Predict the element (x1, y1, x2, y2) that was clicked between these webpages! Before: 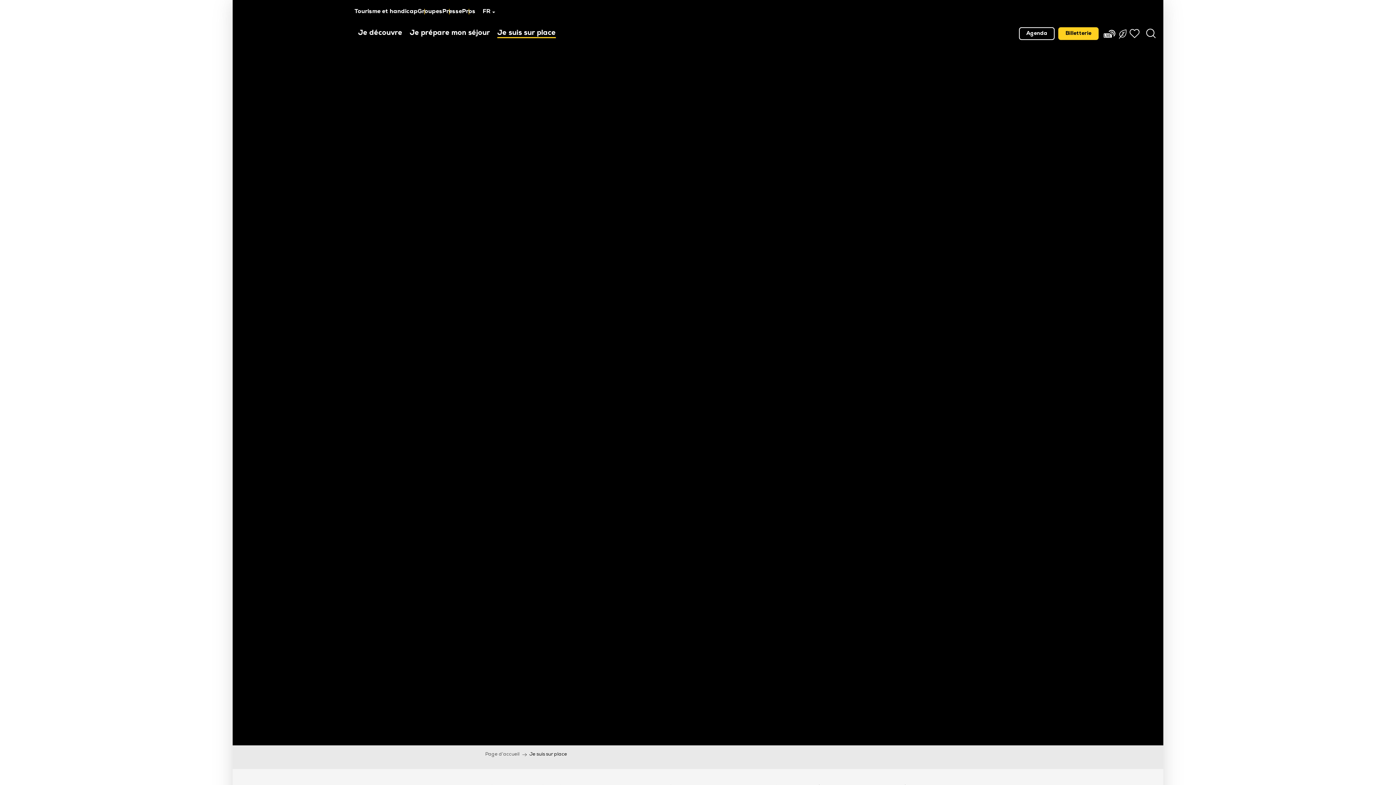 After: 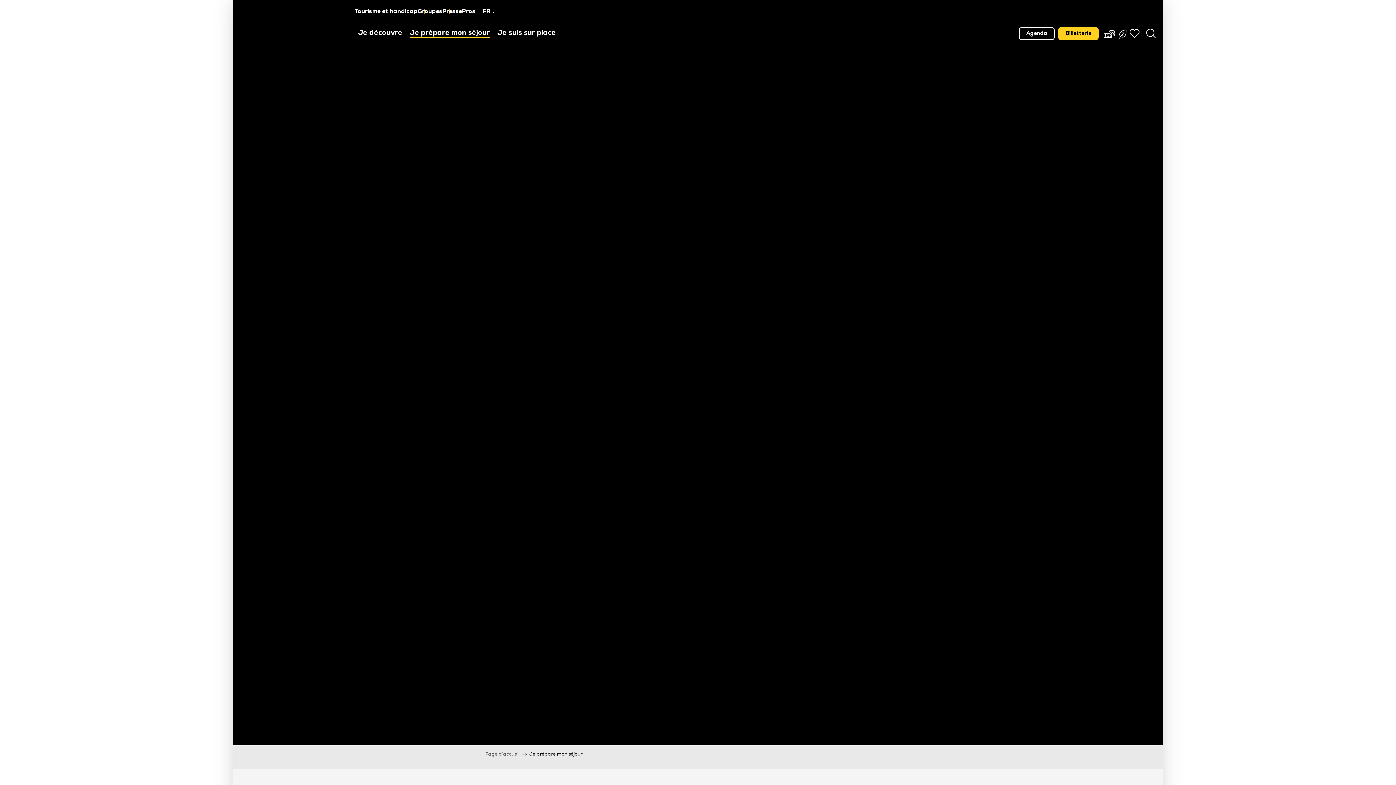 Action: label: Je prépare mon séjour bbox: (406, 25, 493, 41)